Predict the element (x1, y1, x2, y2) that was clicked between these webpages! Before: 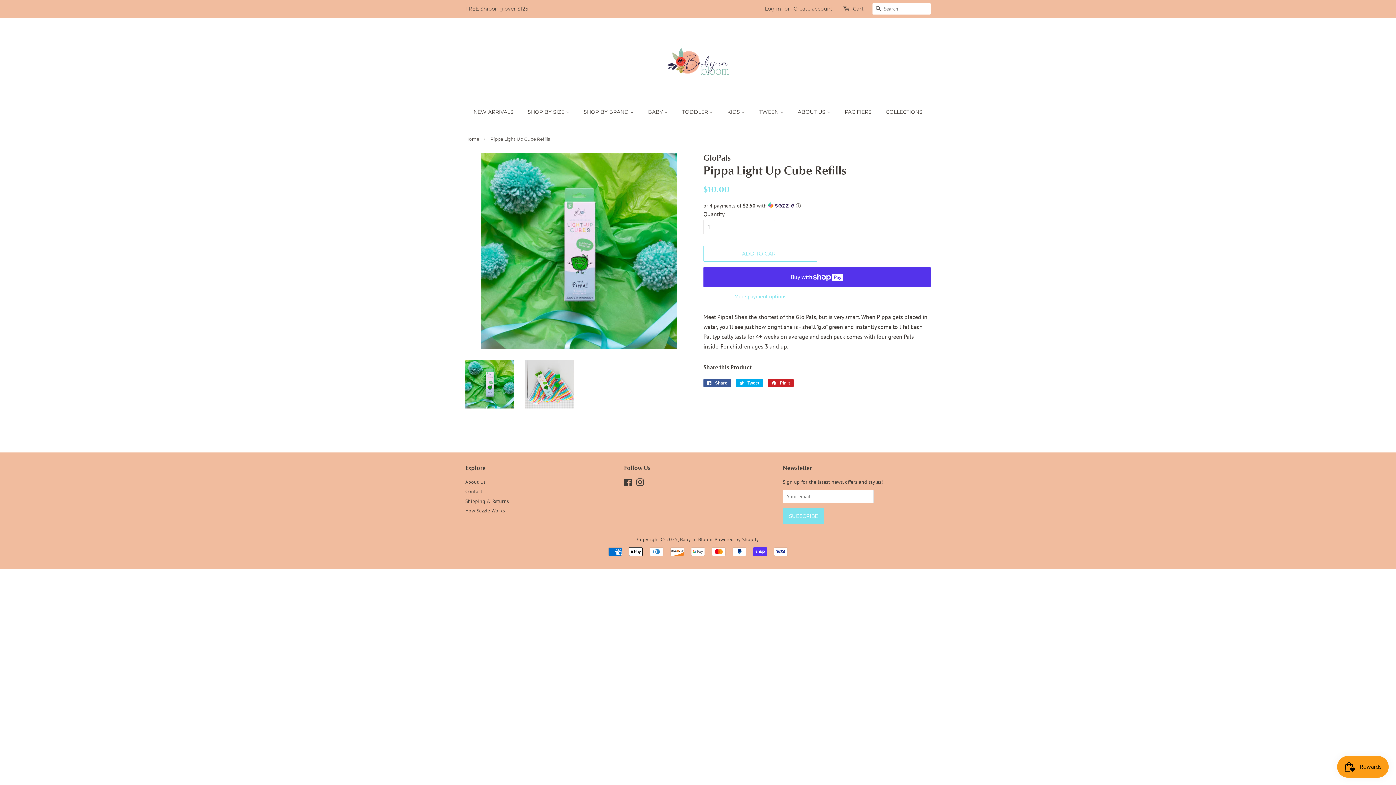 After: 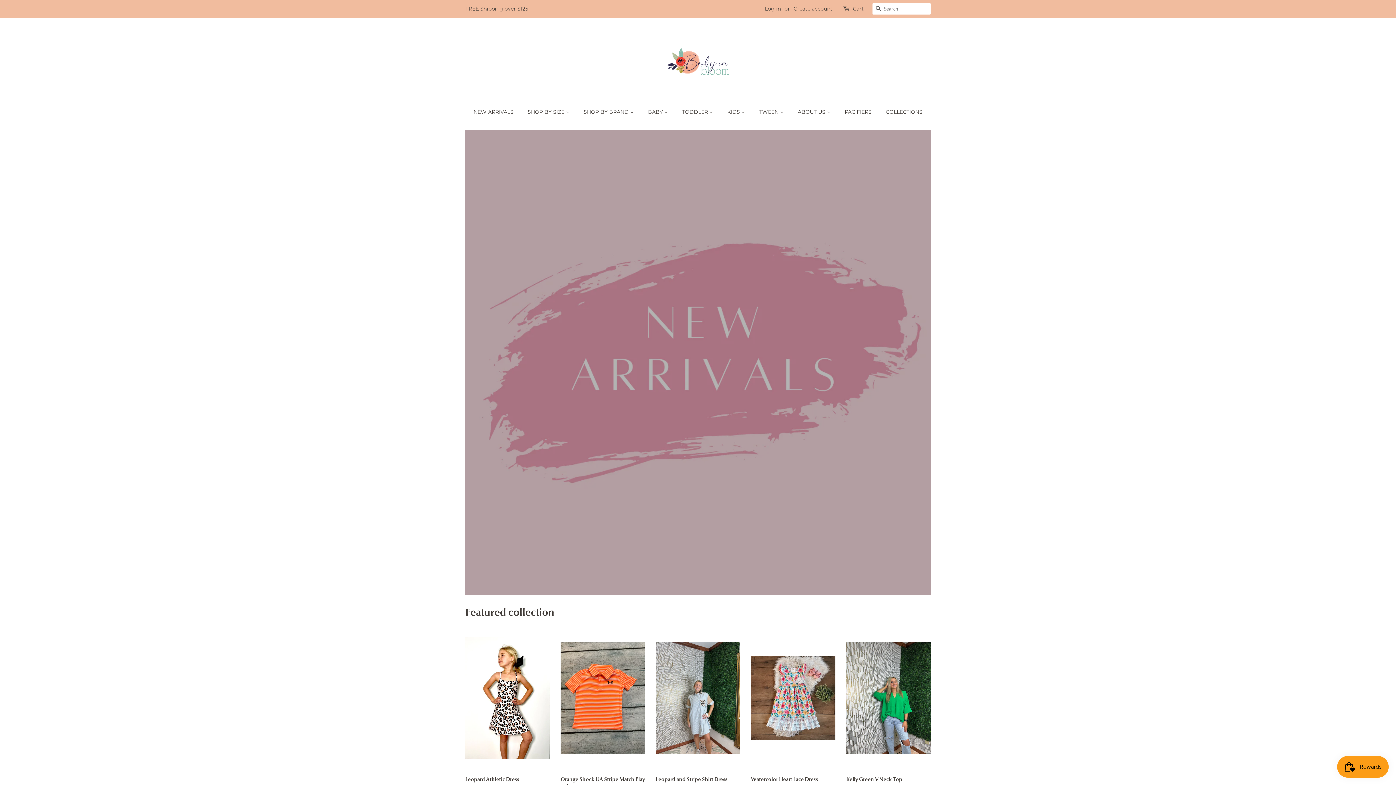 Action: label: Home bbox: (465, 136, 481, 141)